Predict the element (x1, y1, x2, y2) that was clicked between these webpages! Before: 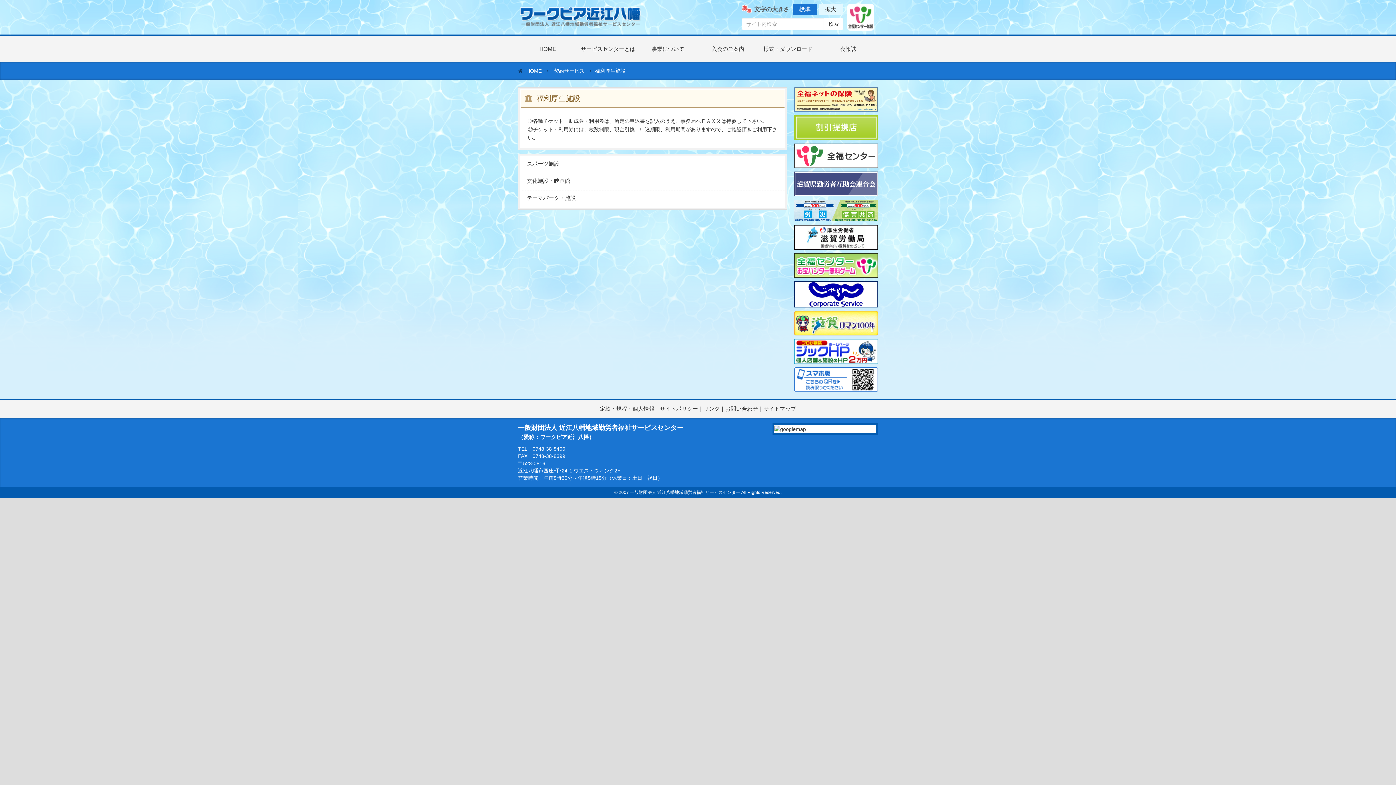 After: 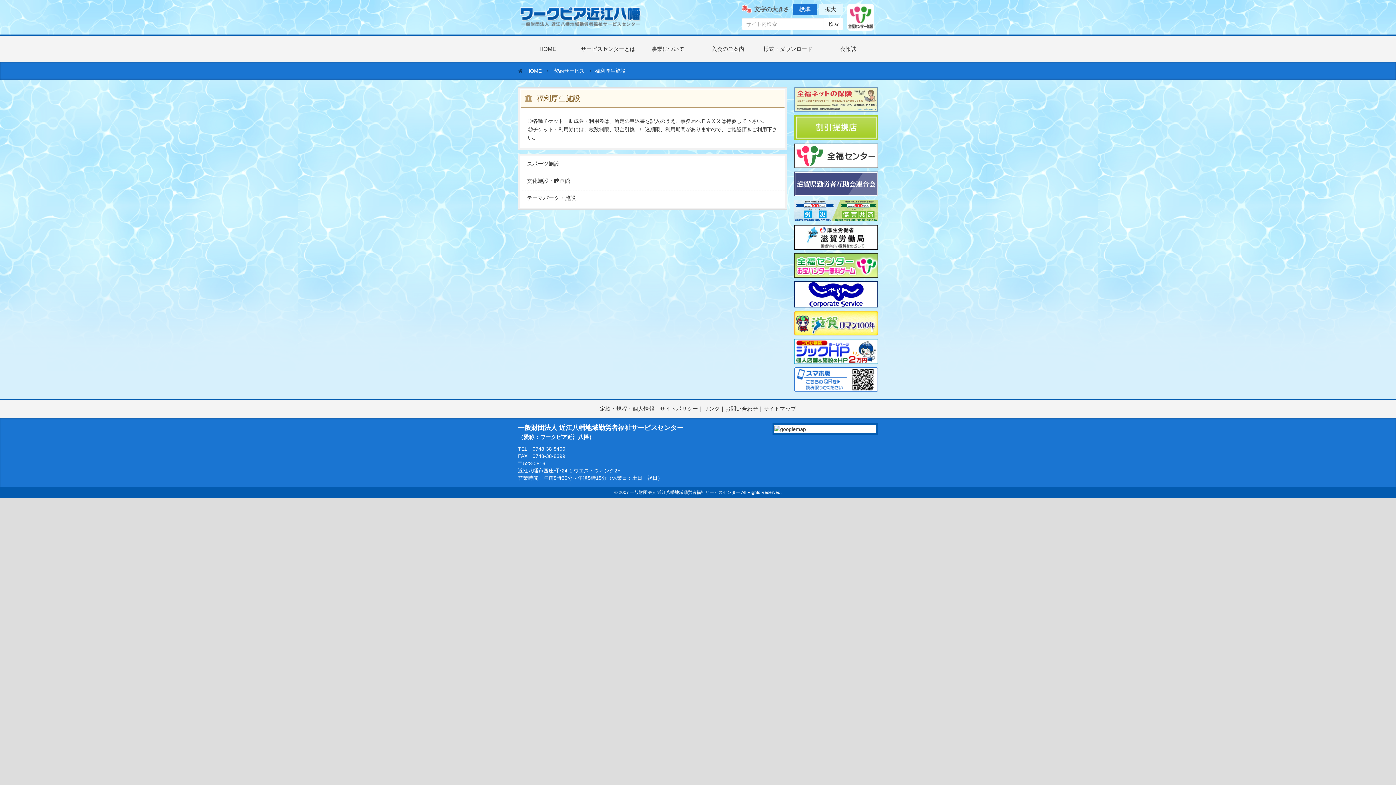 Action: bbox: (794, 96, 878, 101)